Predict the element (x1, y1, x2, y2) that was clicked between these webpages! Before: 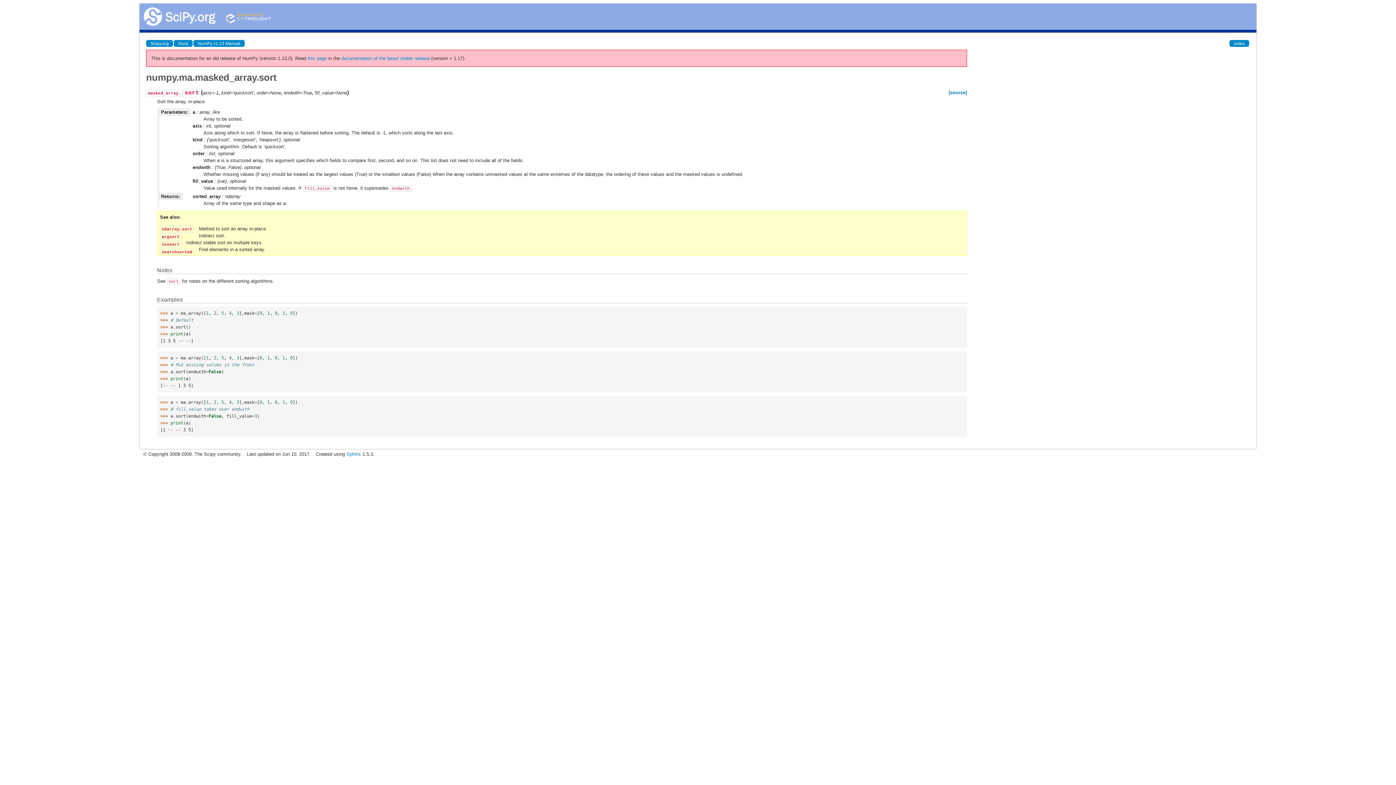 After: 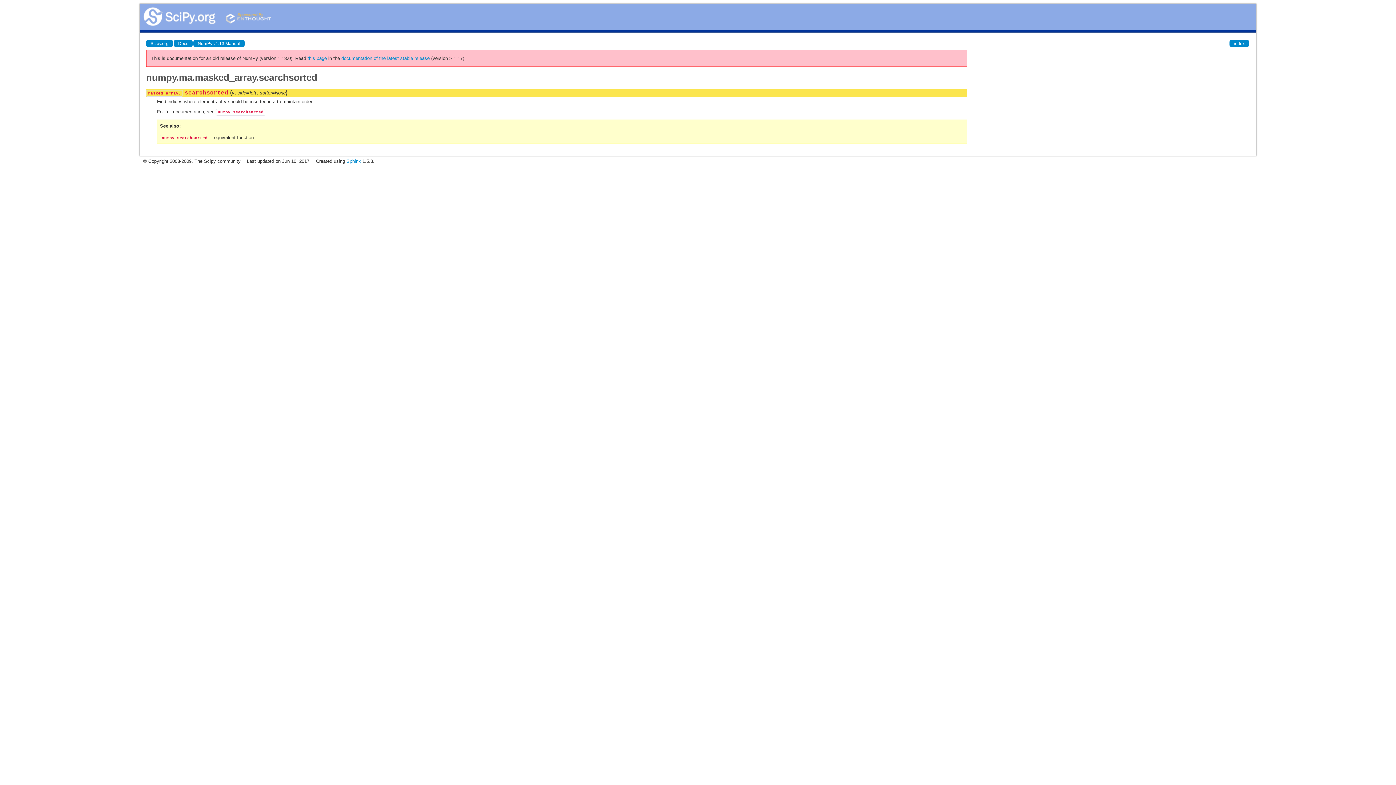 Action: label: searchsorted bbox: (160, 249, 194, 254)